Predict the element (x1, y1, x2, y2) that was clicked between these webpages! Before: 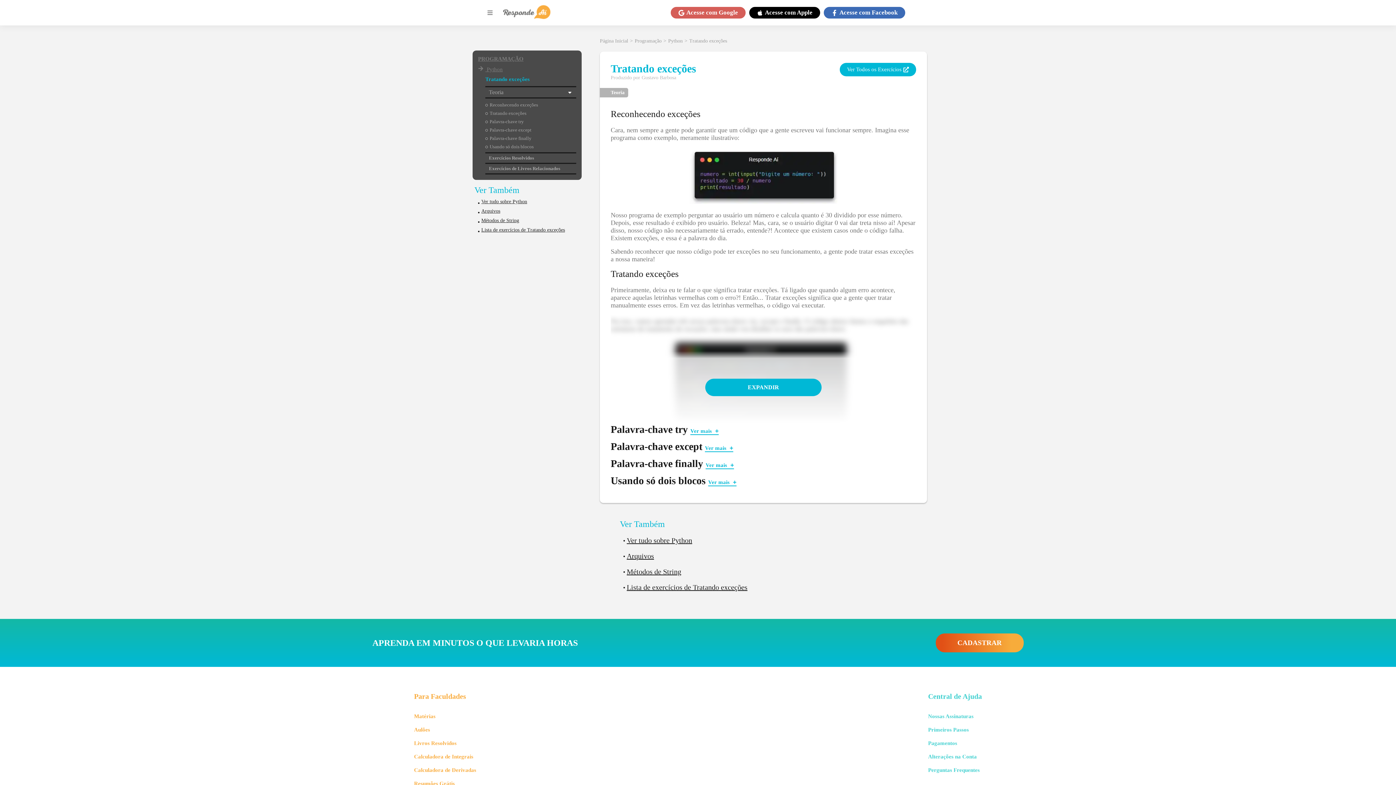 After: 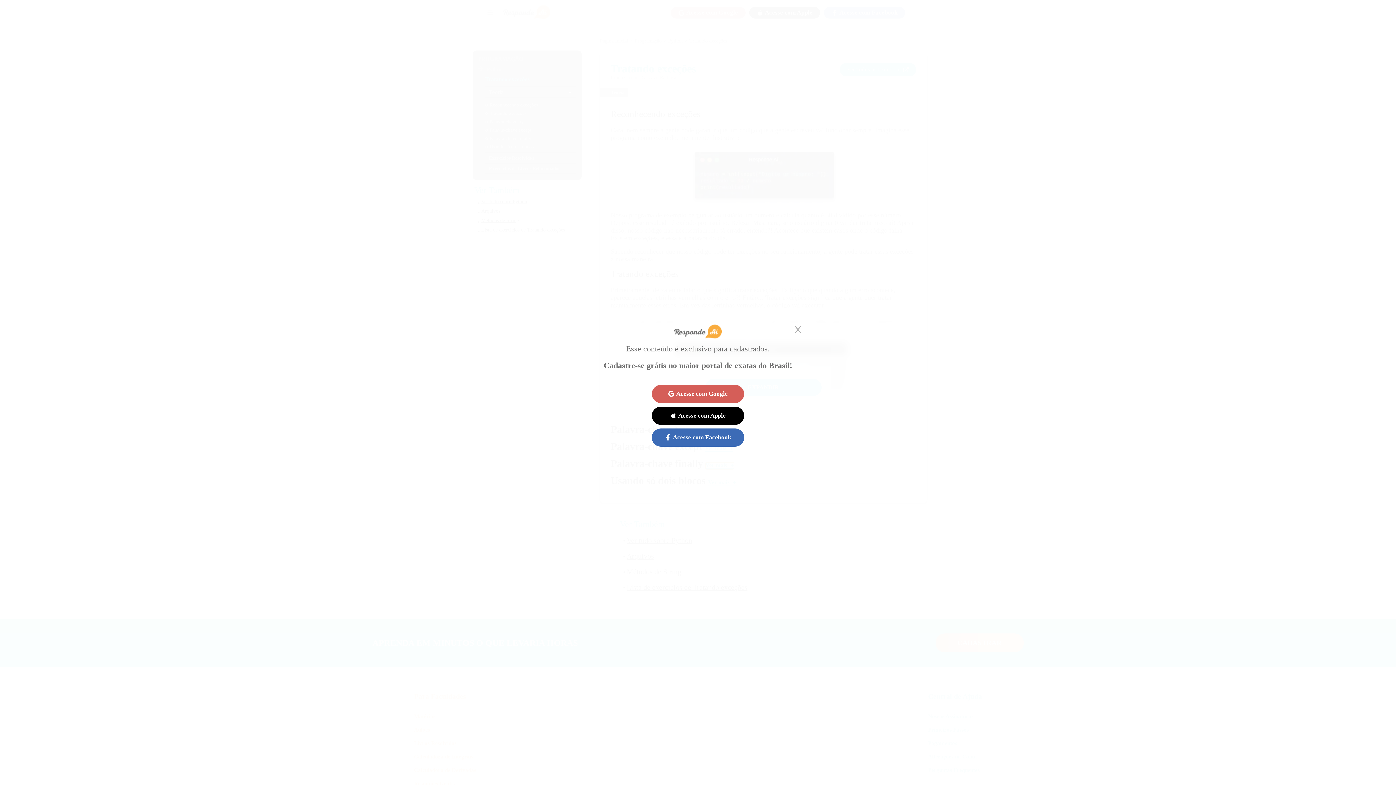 Action: bbox: (705, 462, 734, 469) label: Ver mais 